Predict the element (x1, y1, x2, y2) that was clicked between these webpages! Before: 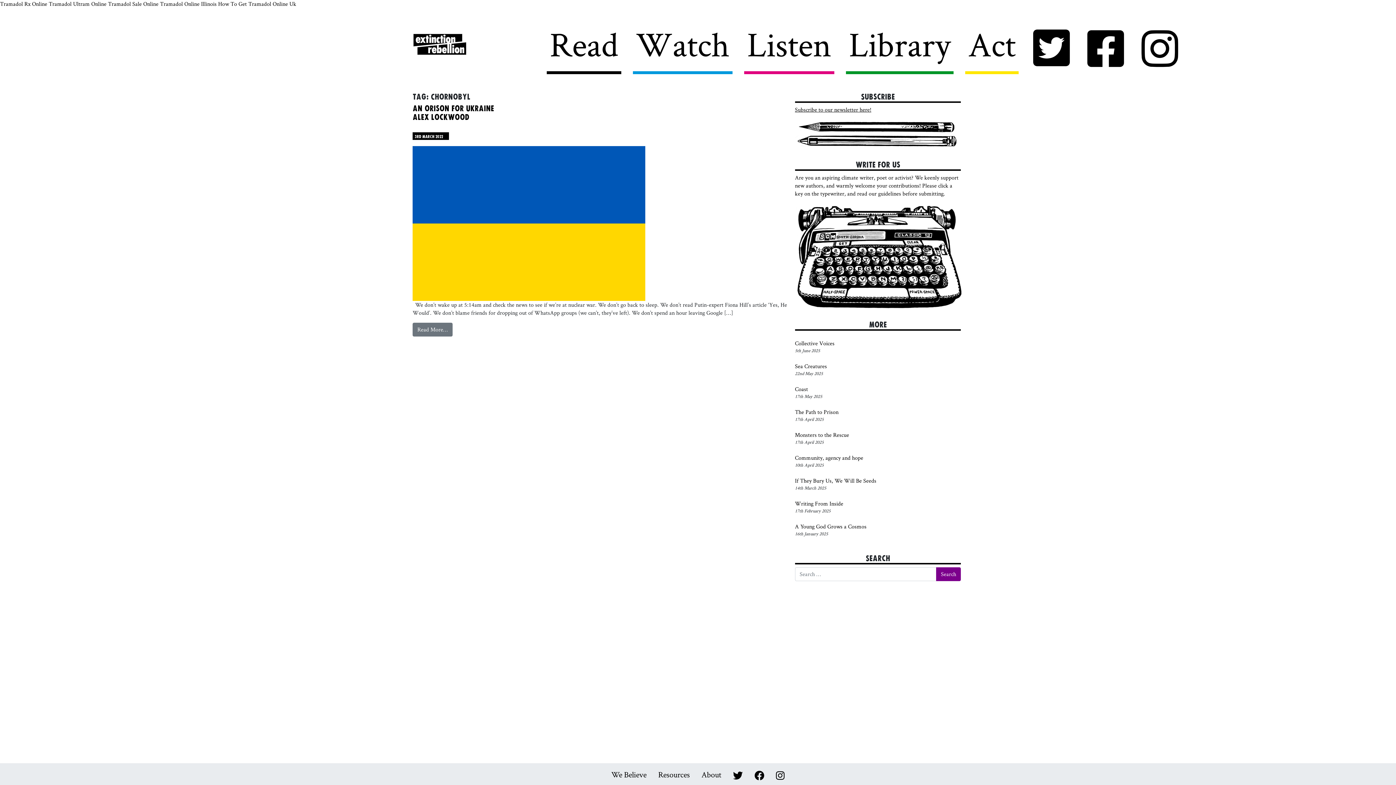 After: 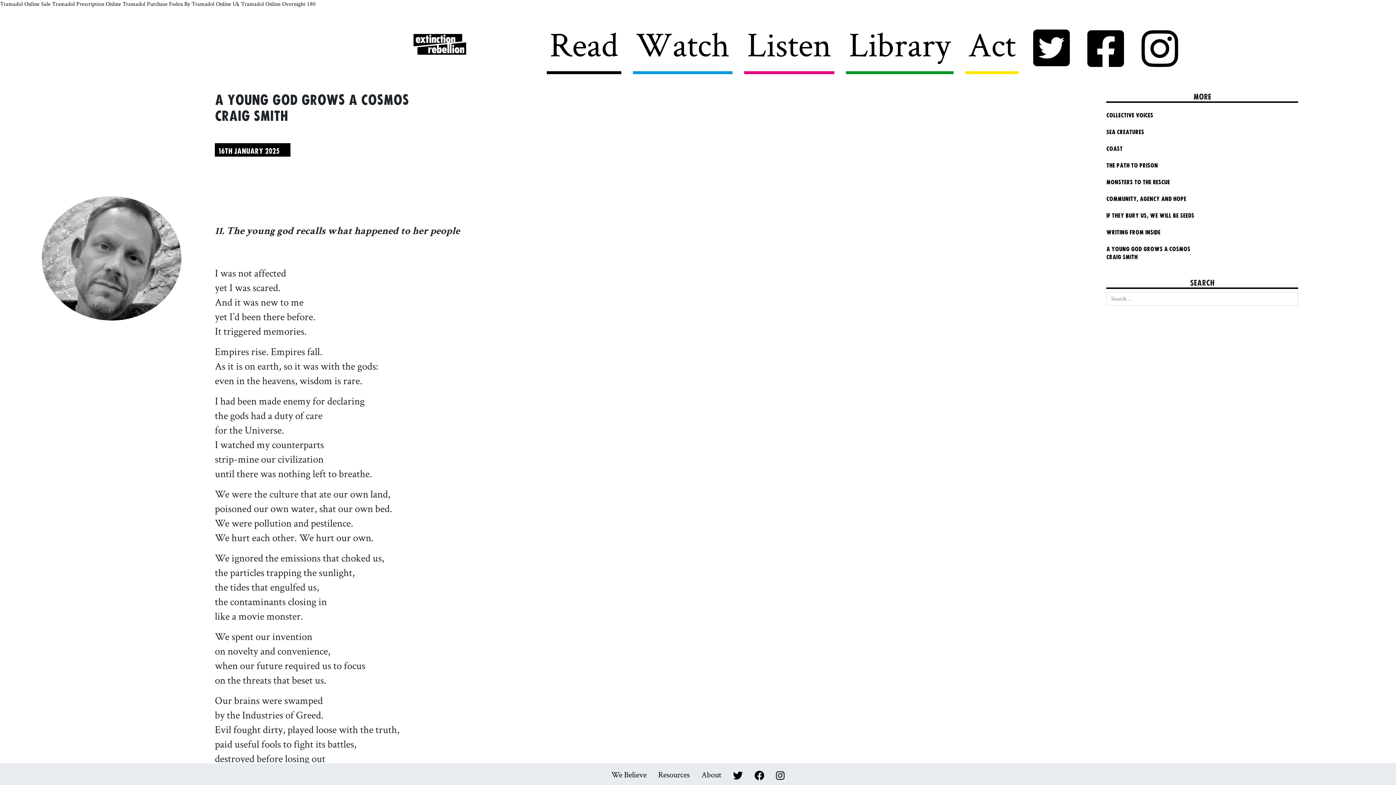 Action: label: A Young God Grows a Cosmos bbox: (795, 522, 866, 530)